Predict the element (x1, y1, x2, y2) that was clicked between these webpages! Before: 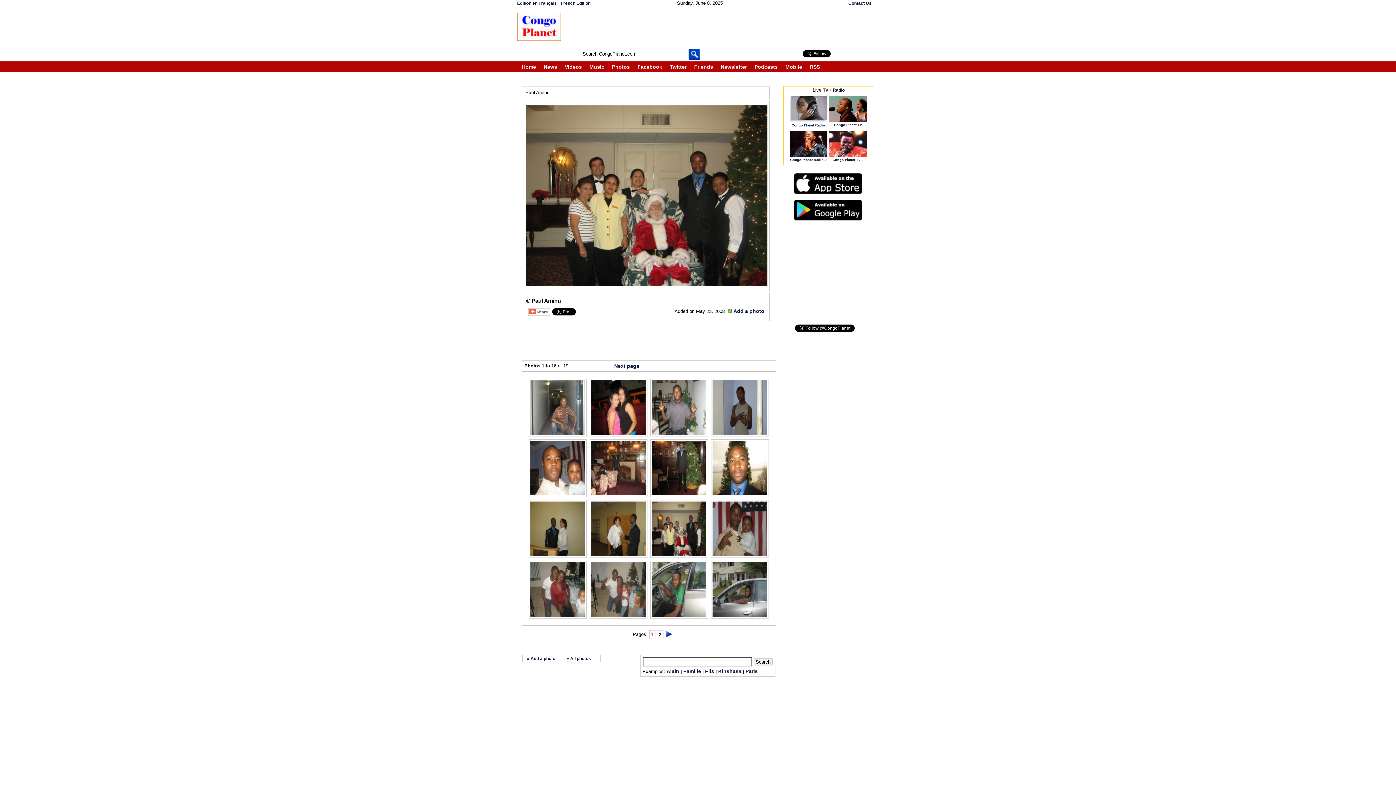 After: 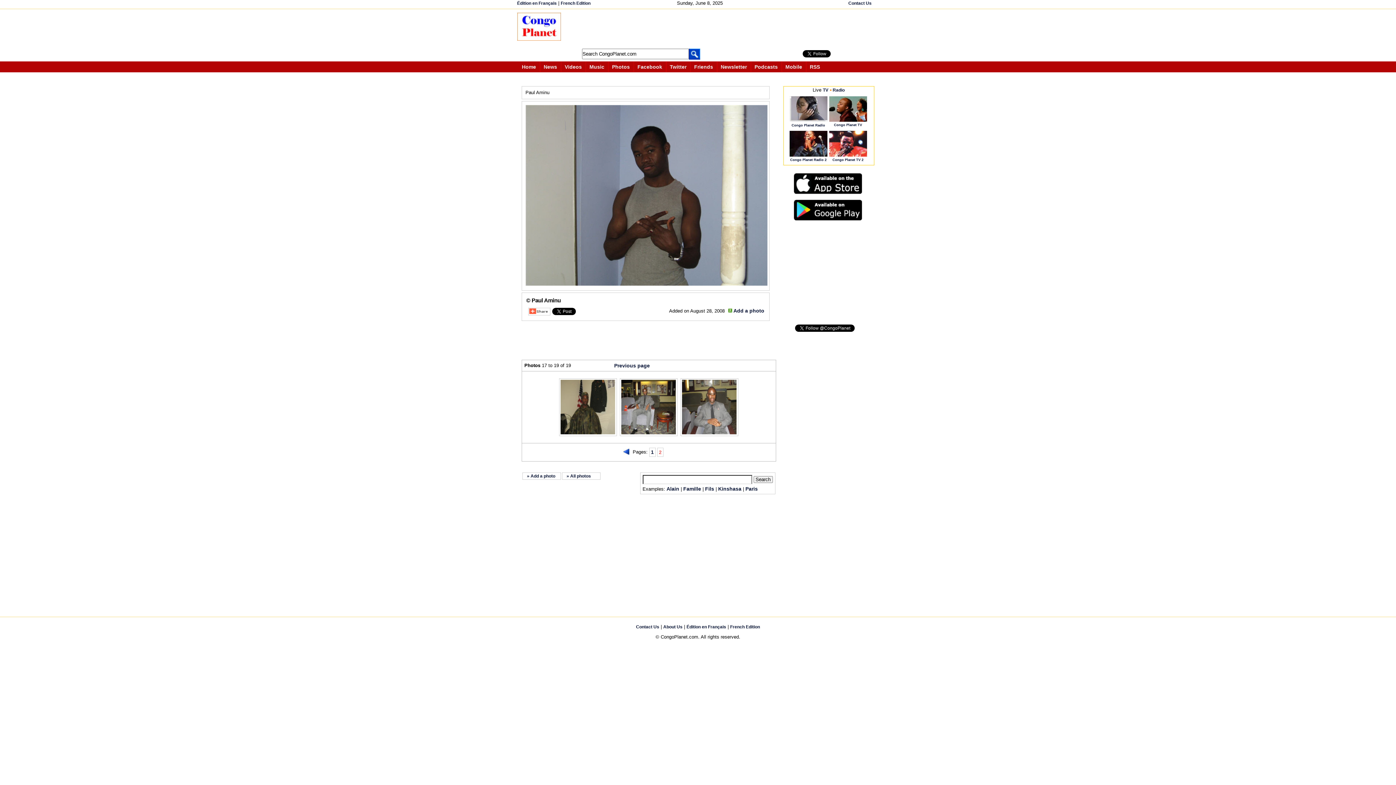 Action: bbox: (665, 633, 671, 638)